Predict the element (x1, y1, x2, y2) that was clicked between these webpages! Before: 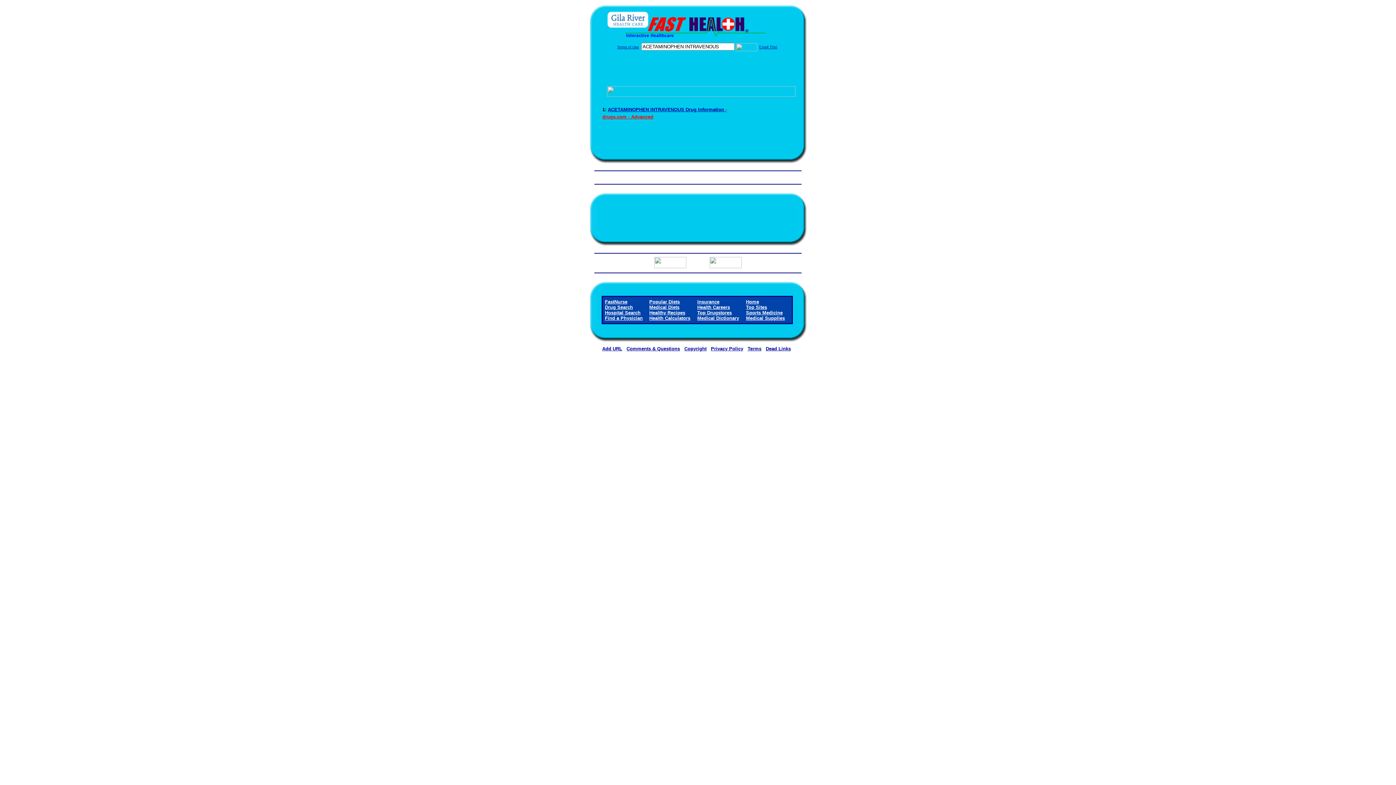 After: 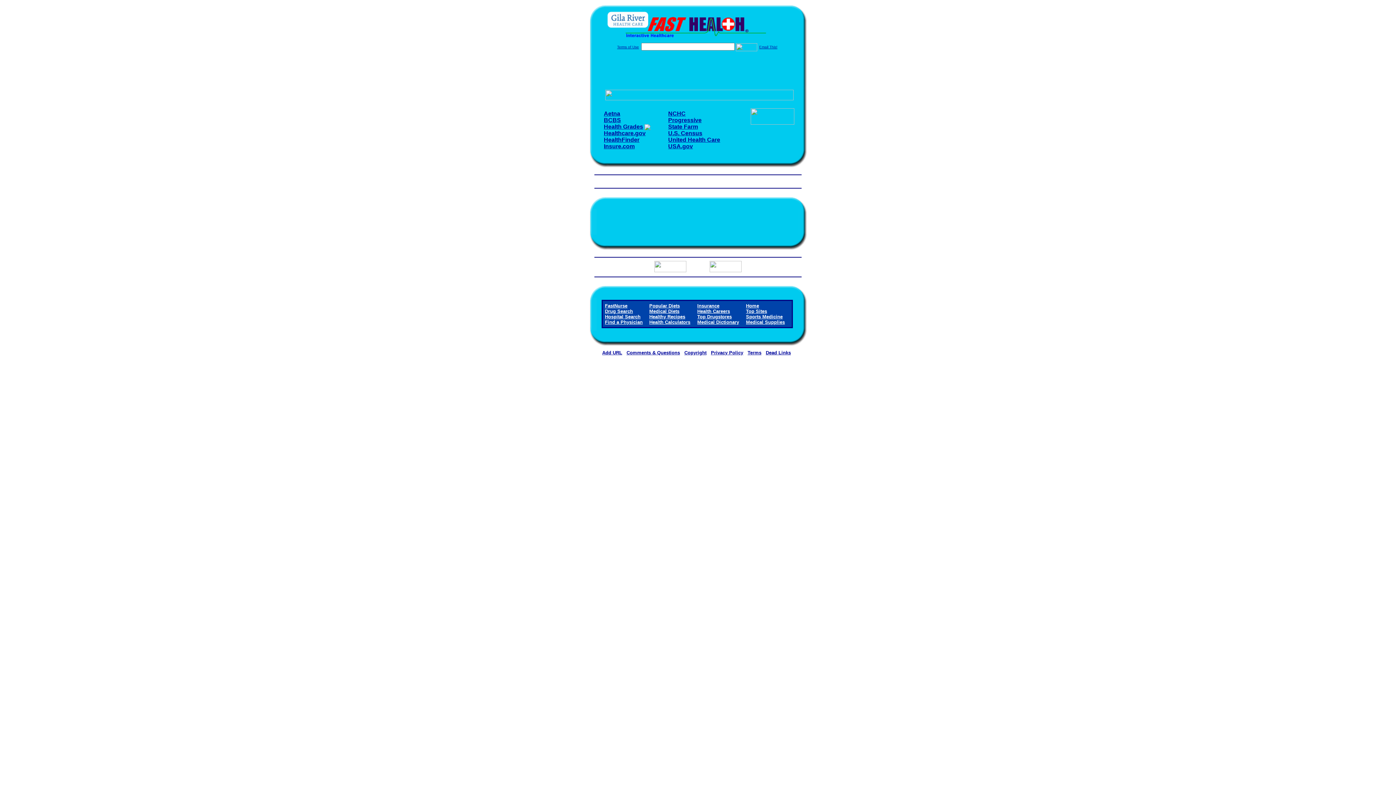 Action: bbox: (697, 299, 719, 304) label: Insurance